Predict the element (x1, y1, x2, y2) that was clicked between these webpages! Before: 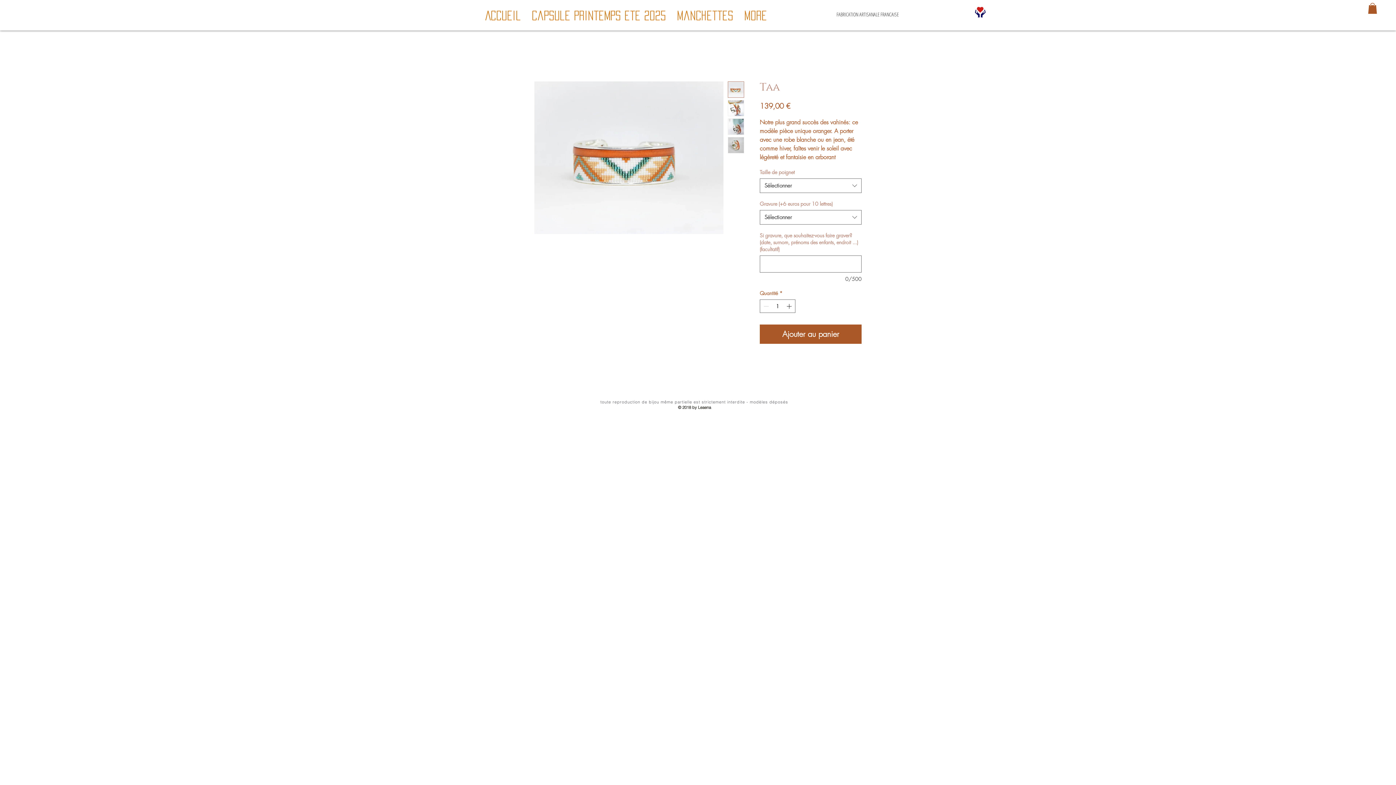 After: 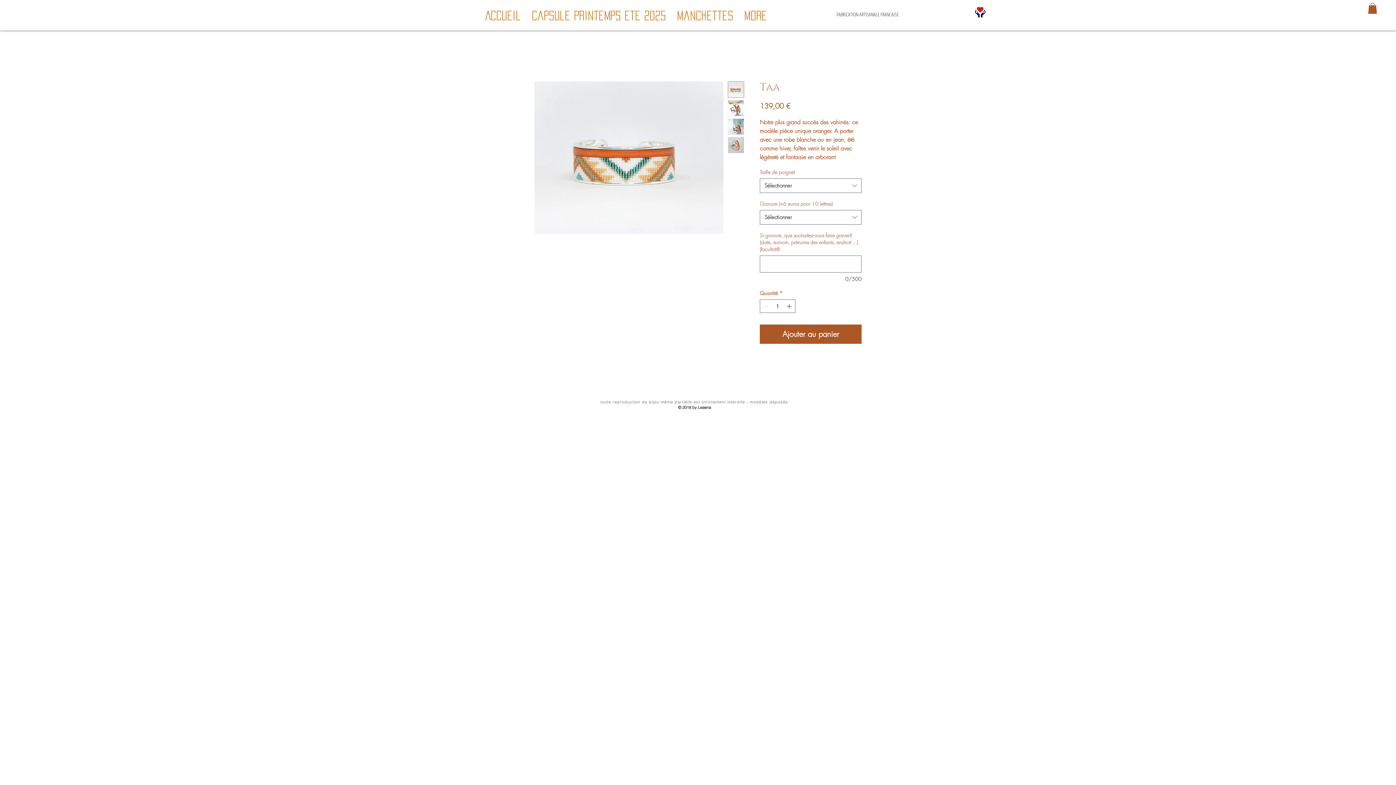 Action: bbox: (728, 118, 744, 134)